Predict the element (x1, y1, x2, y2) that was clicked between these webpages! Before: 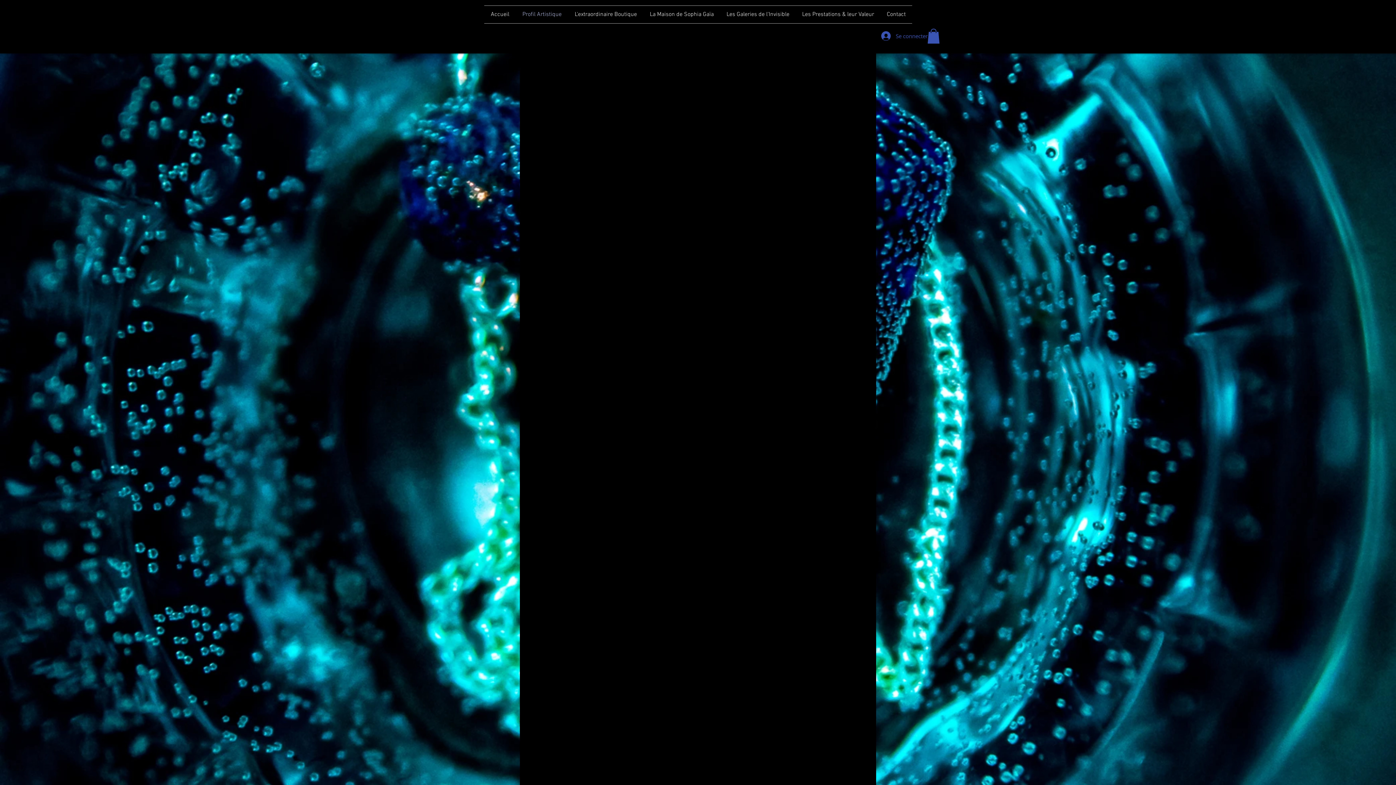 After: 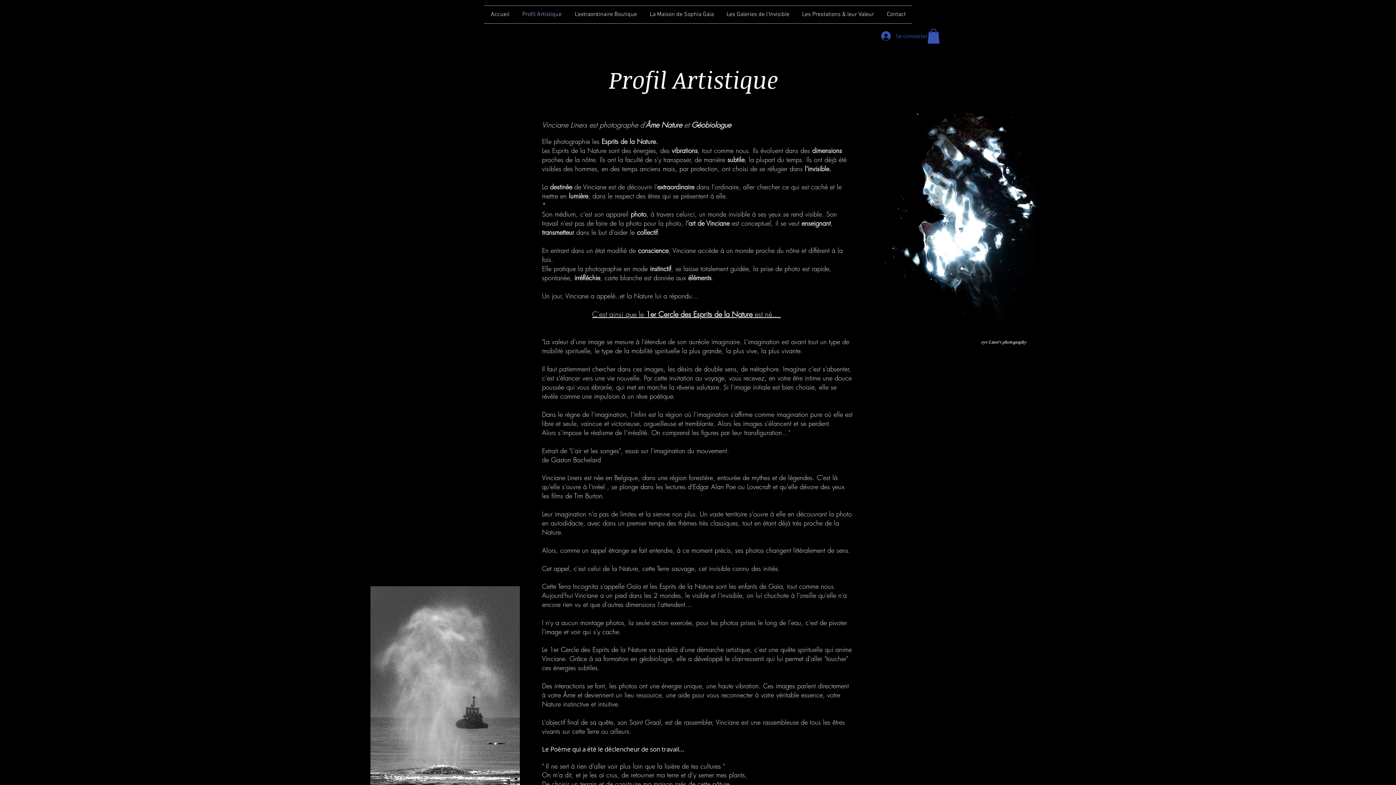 Action: bbox: (516, 5, 568, 23) label: Profil Artistique